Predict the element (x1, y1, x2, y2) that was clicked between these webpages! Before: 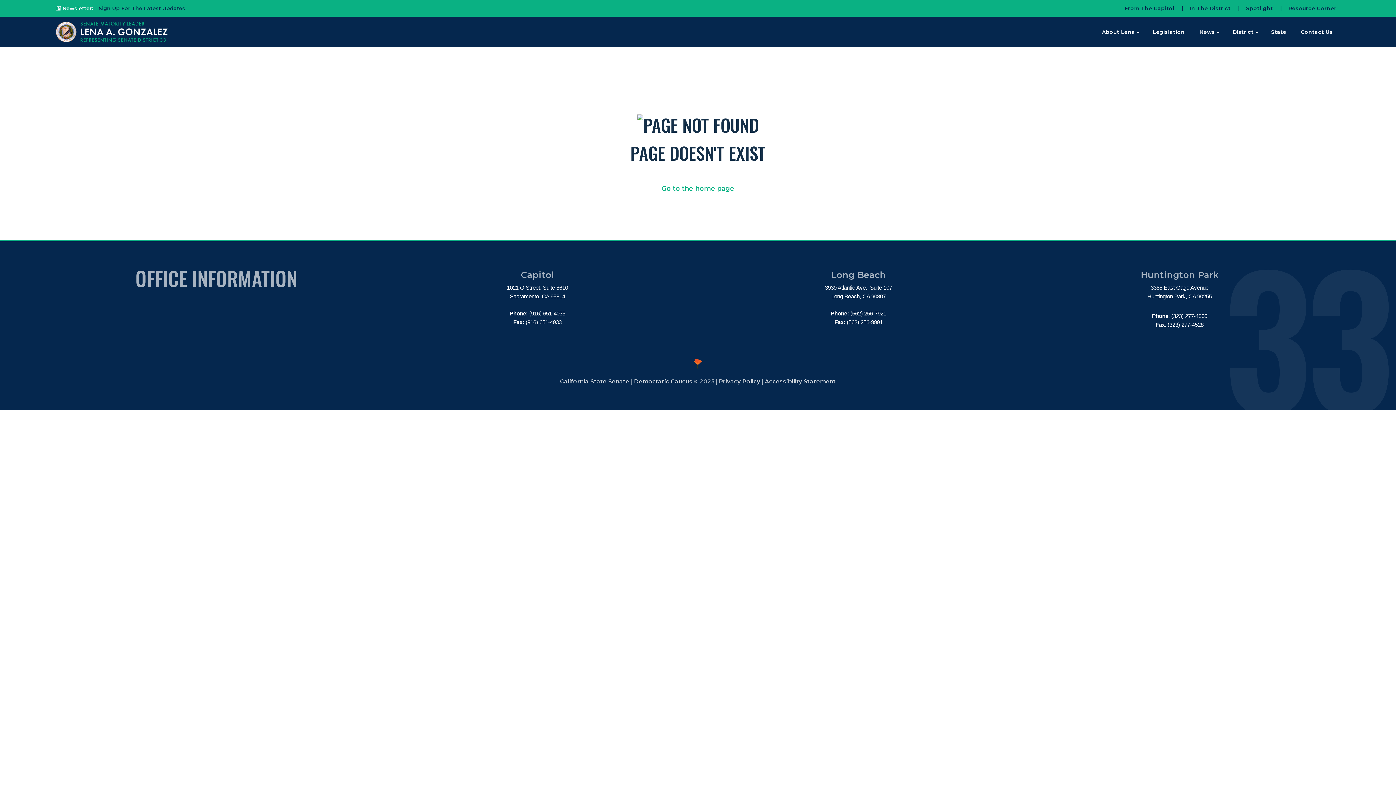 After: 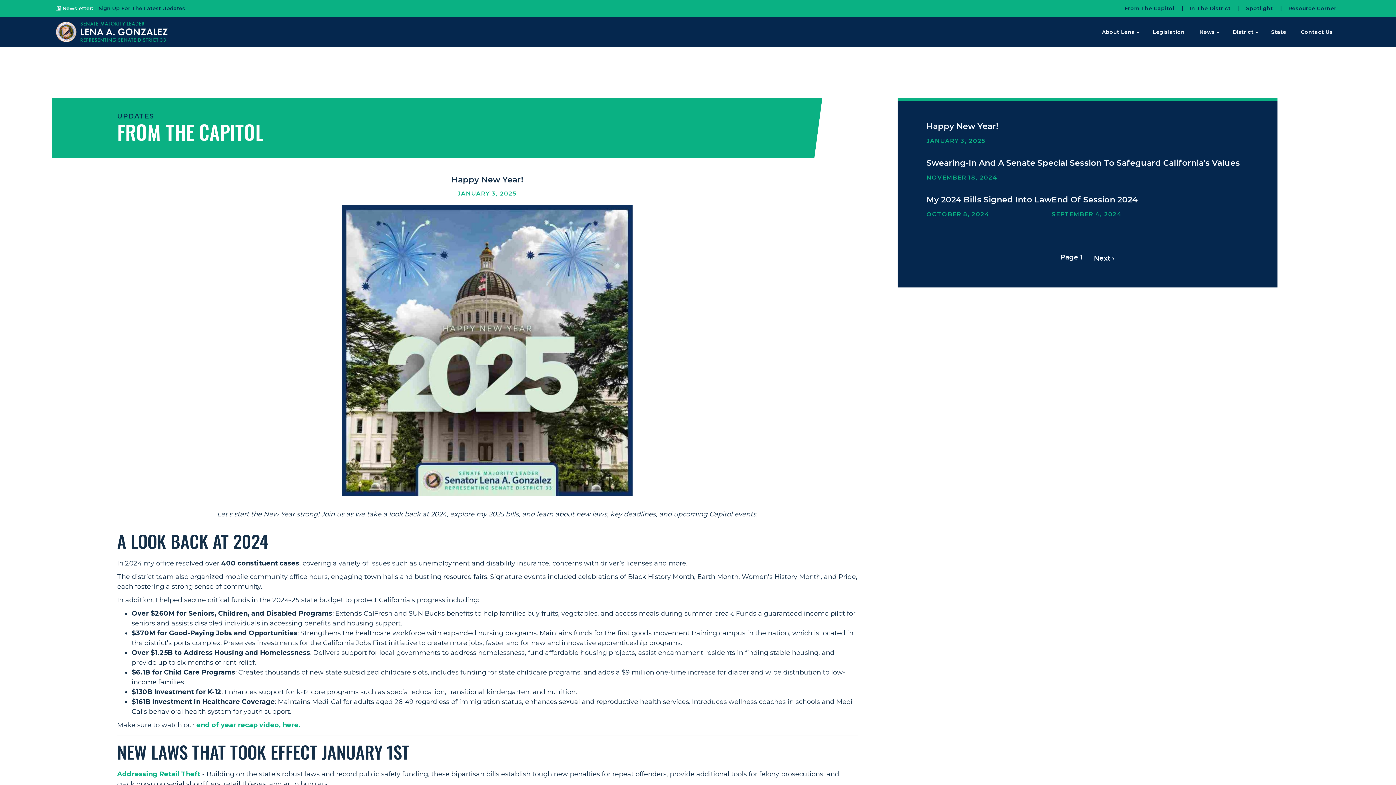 Action: bbox: (1121, 0, 1178, 16) label: From The Capitol